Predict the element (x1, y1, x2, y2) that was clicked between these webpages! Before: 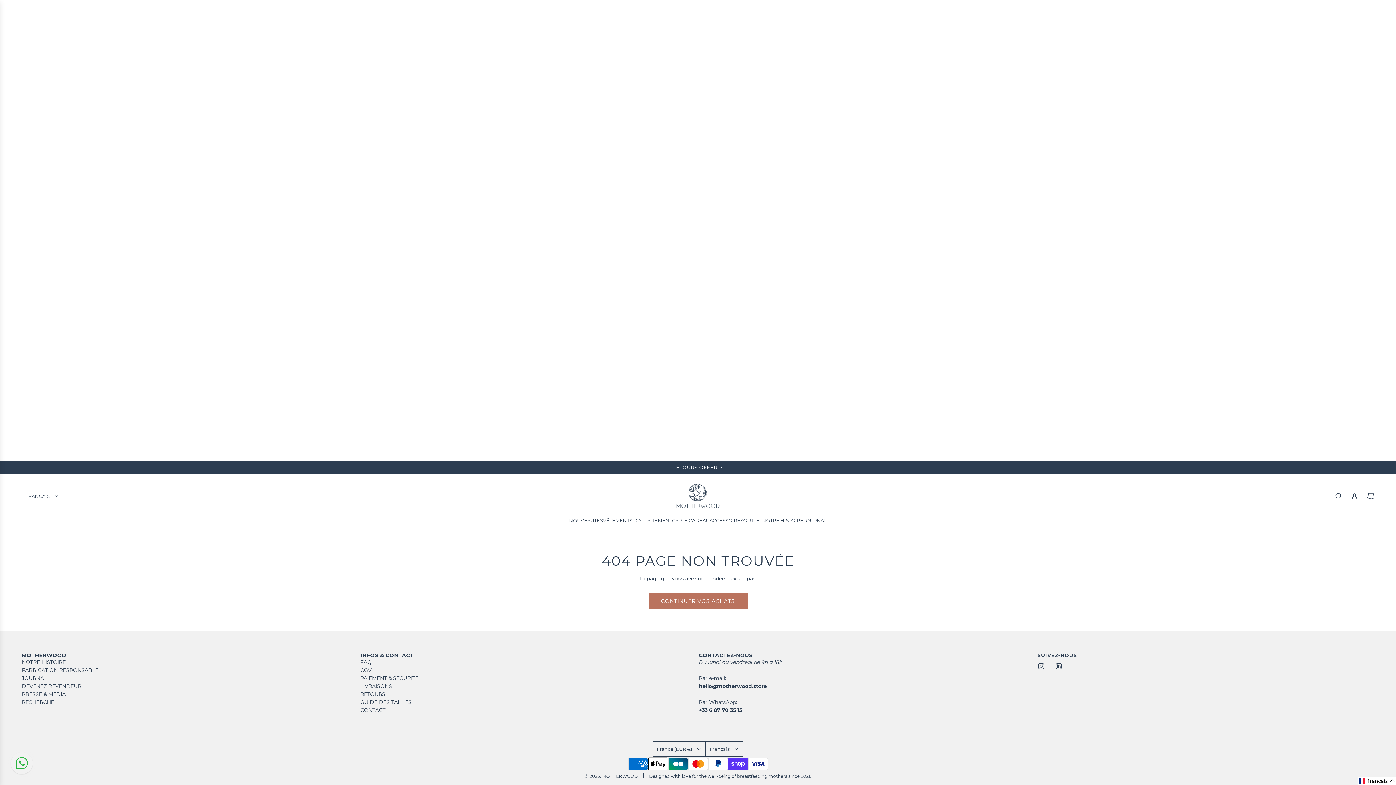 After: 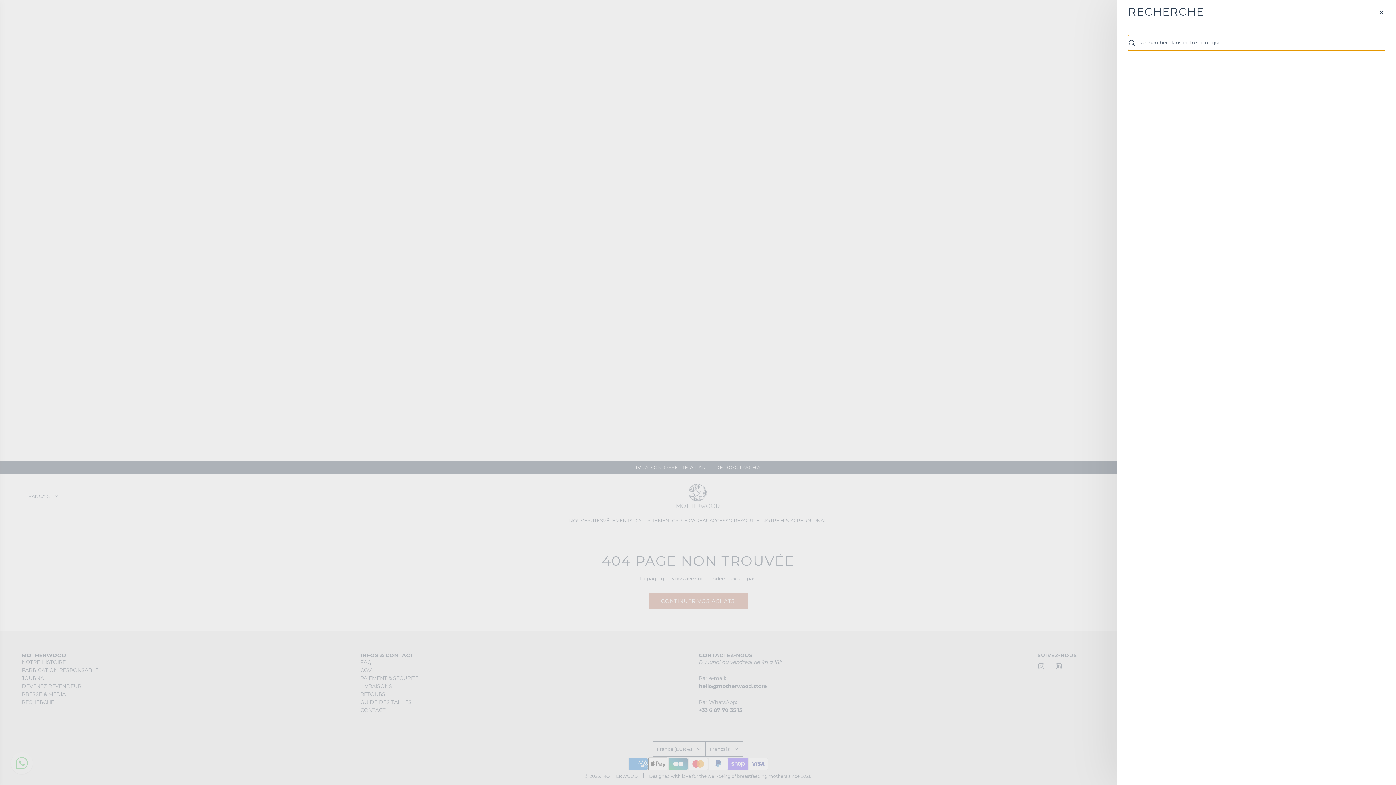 Action: label: Recherche bbox: (1330, 488, 1346, 504)